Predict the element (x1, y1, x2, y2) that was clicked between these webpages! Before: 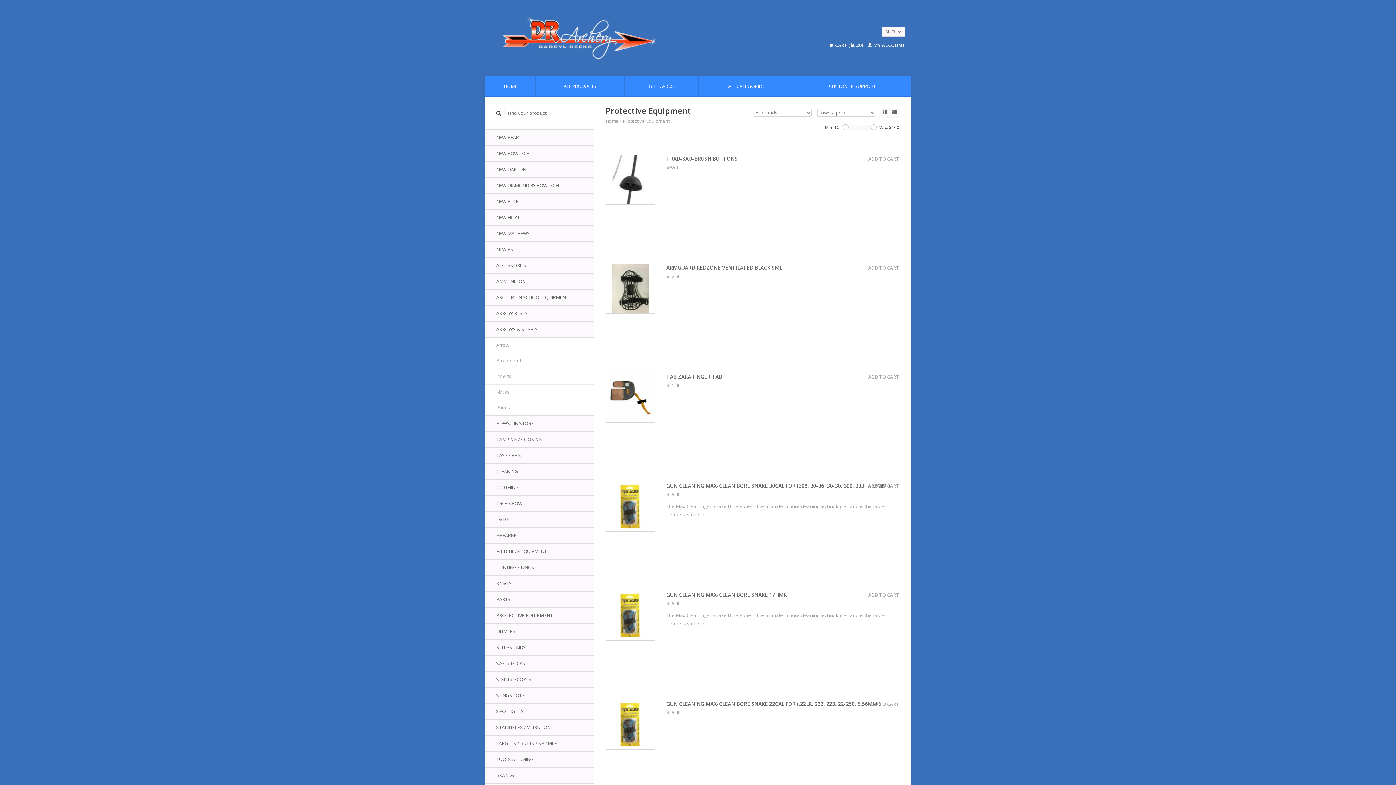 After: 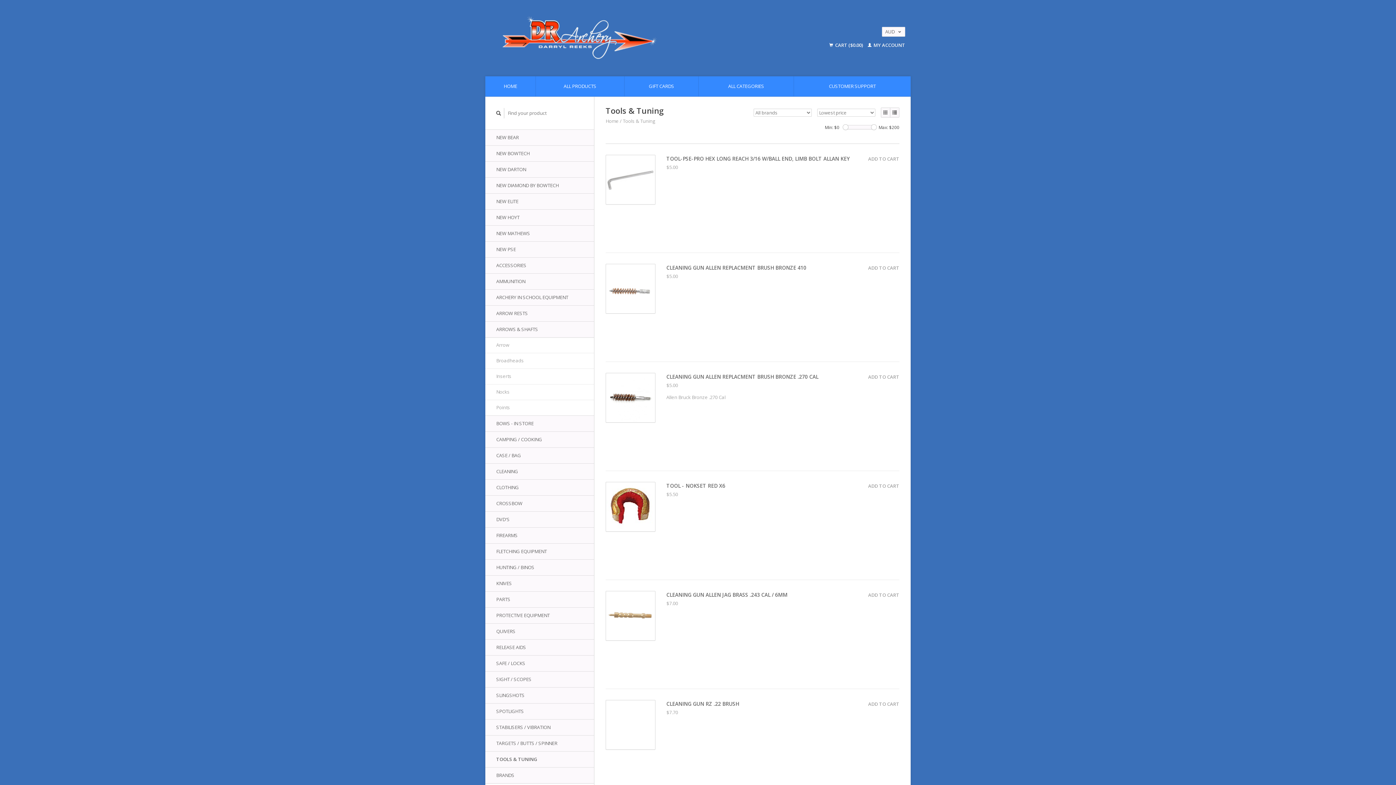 Action: label: TOOLS & TUNING bbox: (485, 751, 594, 768)